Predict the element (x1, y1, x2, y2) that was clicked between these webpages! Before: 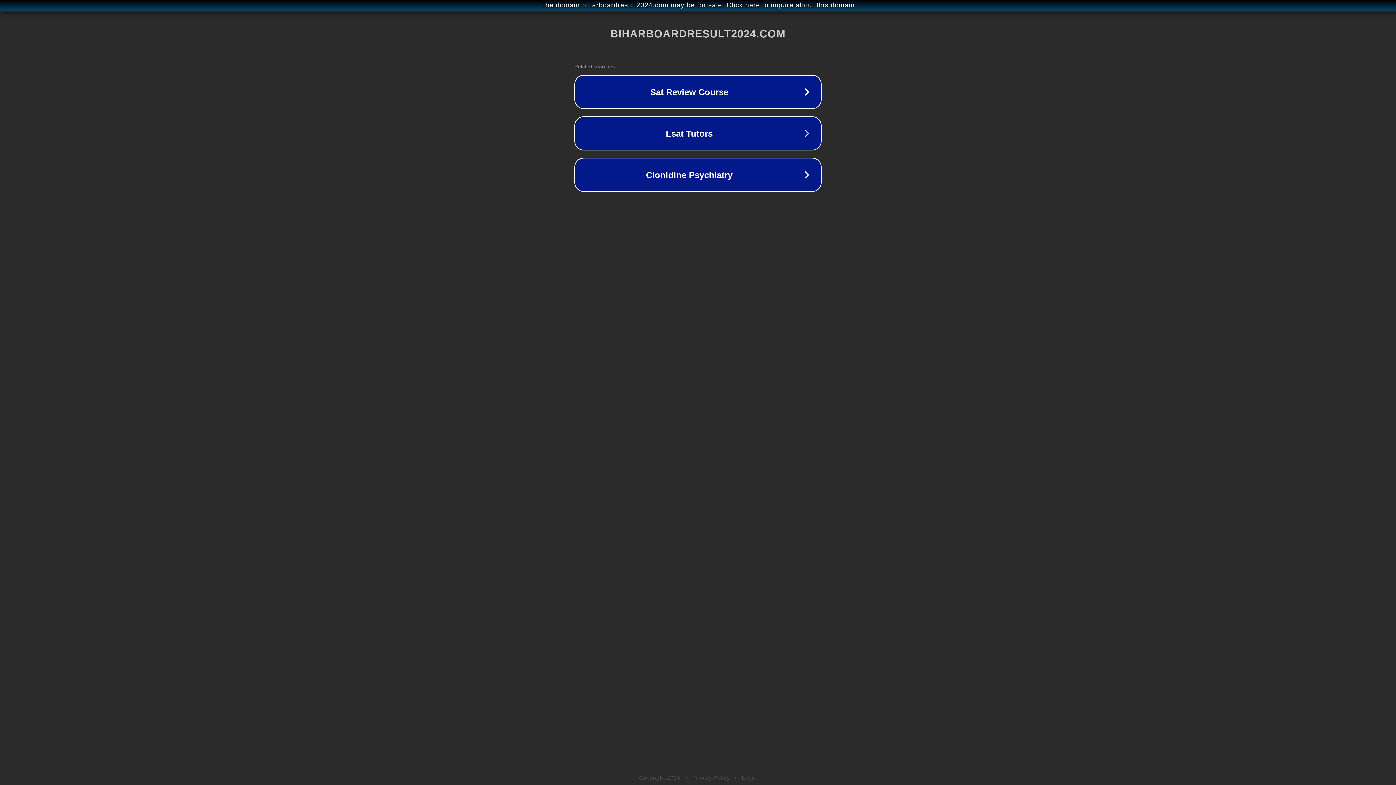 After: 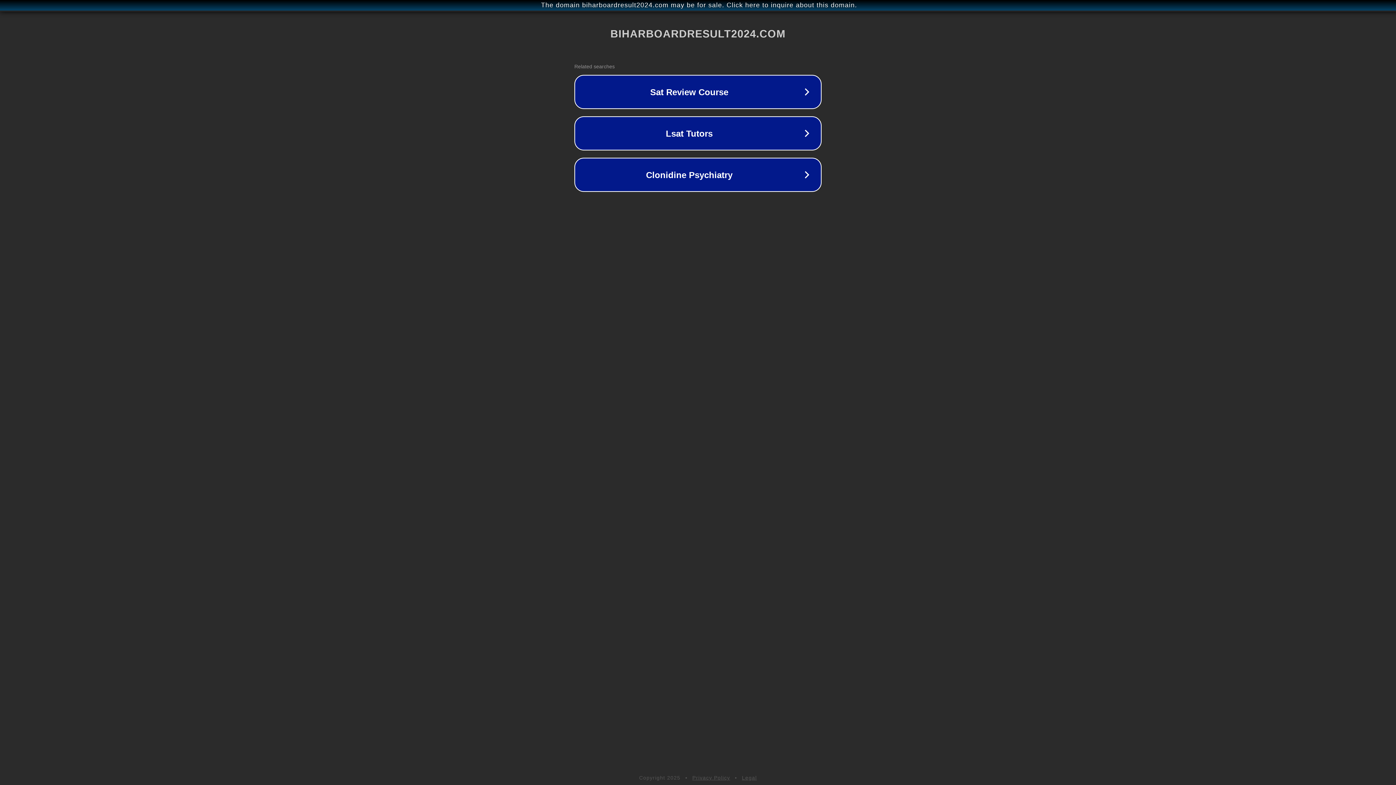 Action: label: Legal bbox: (742, 775, 757, 781)